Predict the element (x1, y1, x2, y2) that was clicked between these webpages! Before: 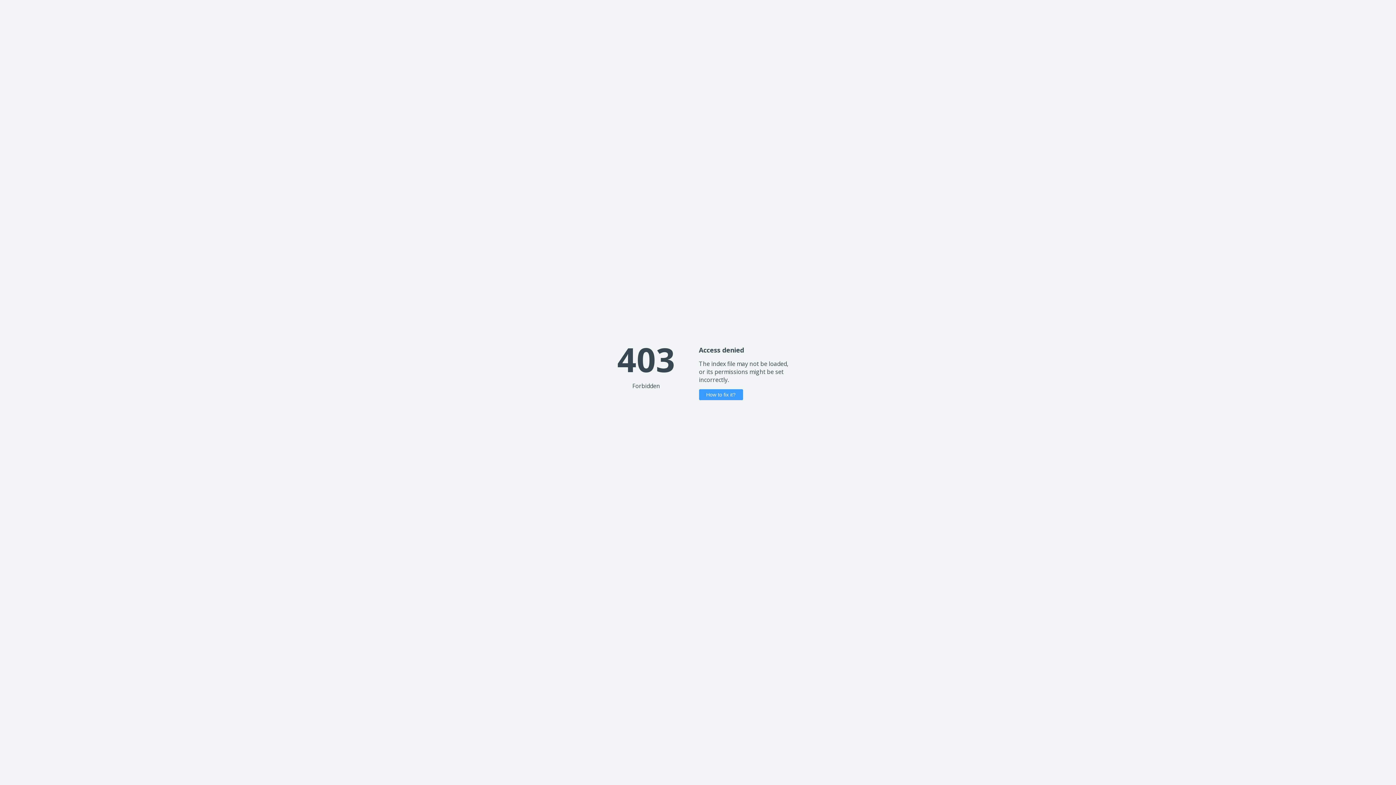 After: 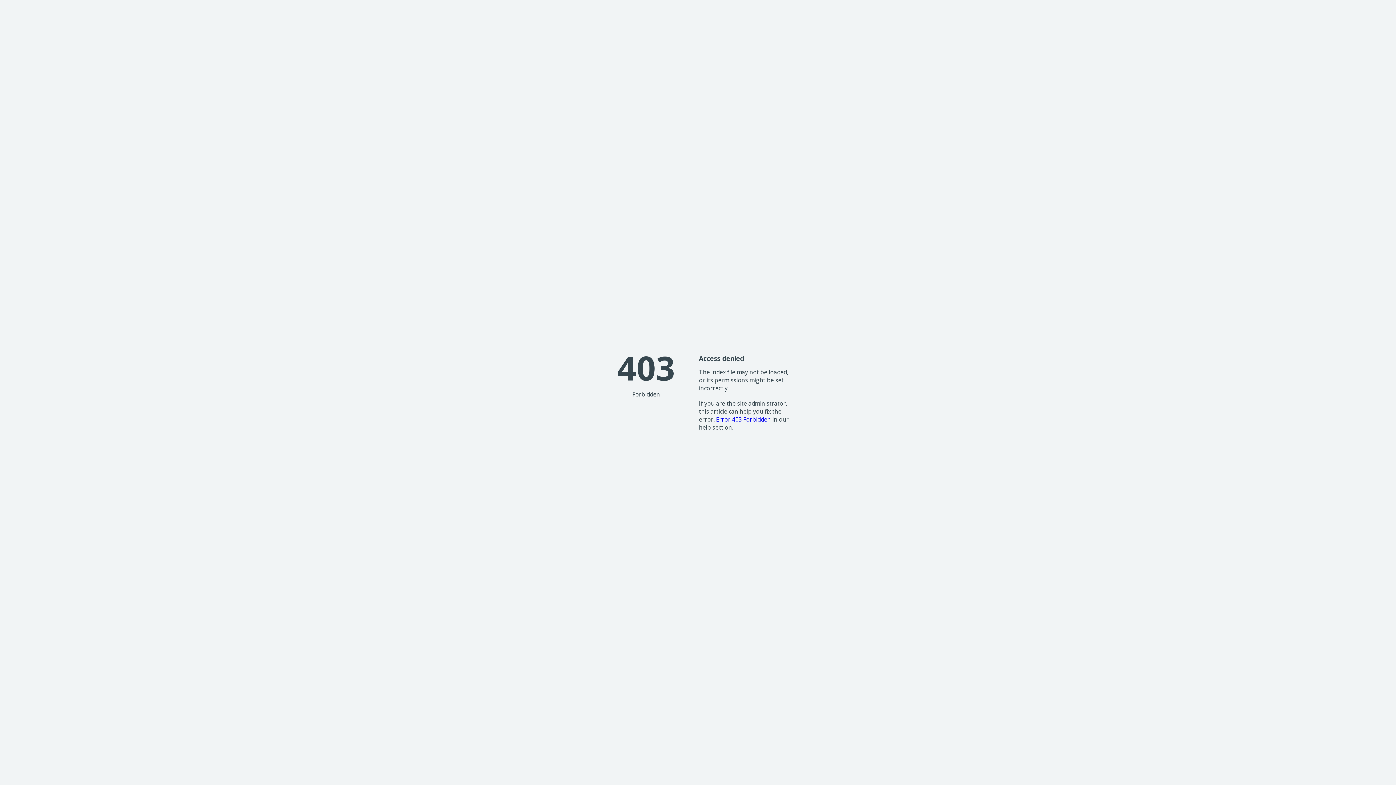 Action: bbox: (699, 389, 743, 400) label: How to fix it?